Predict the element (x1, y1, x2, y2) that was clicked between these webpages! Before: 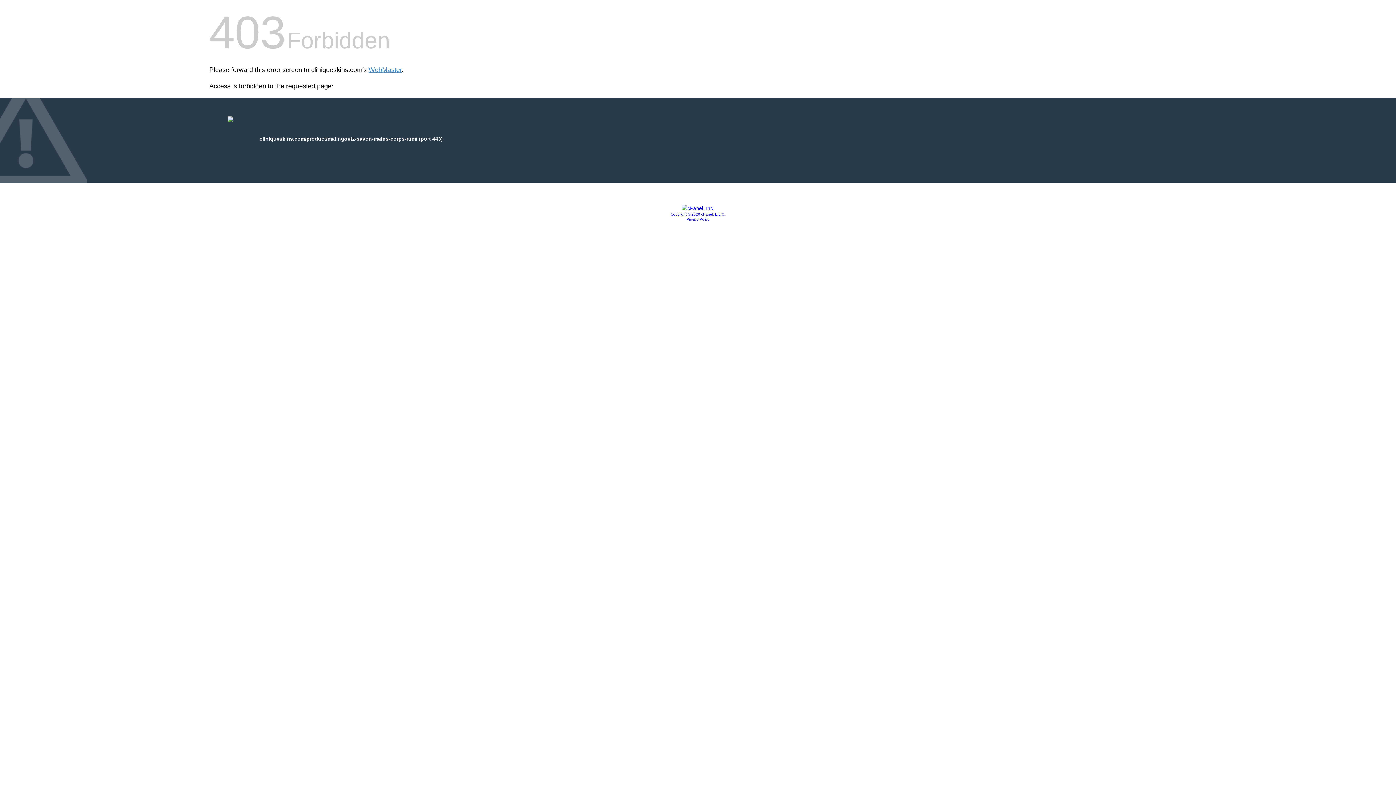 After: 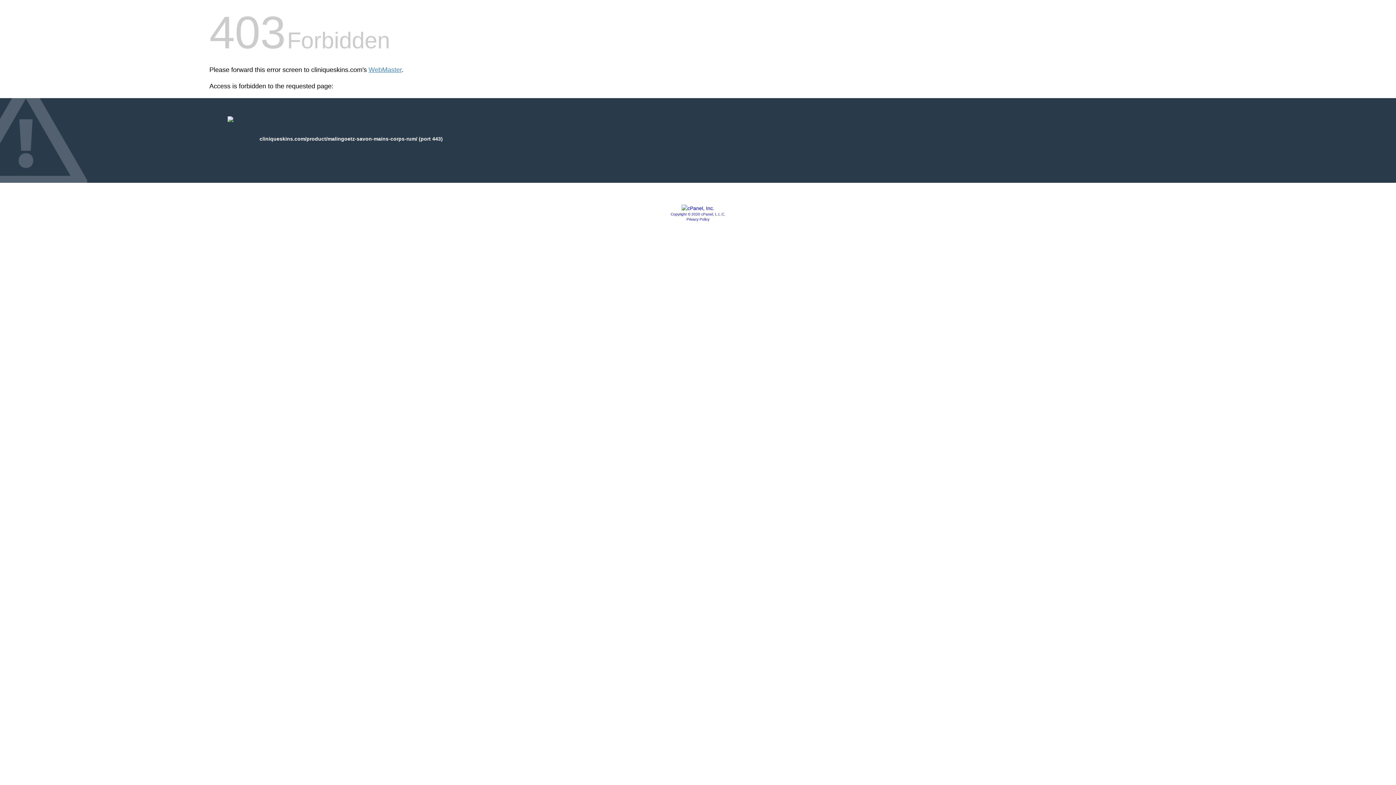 Action: bbox: (686, 217, 709, 221) label: Privacy Policy